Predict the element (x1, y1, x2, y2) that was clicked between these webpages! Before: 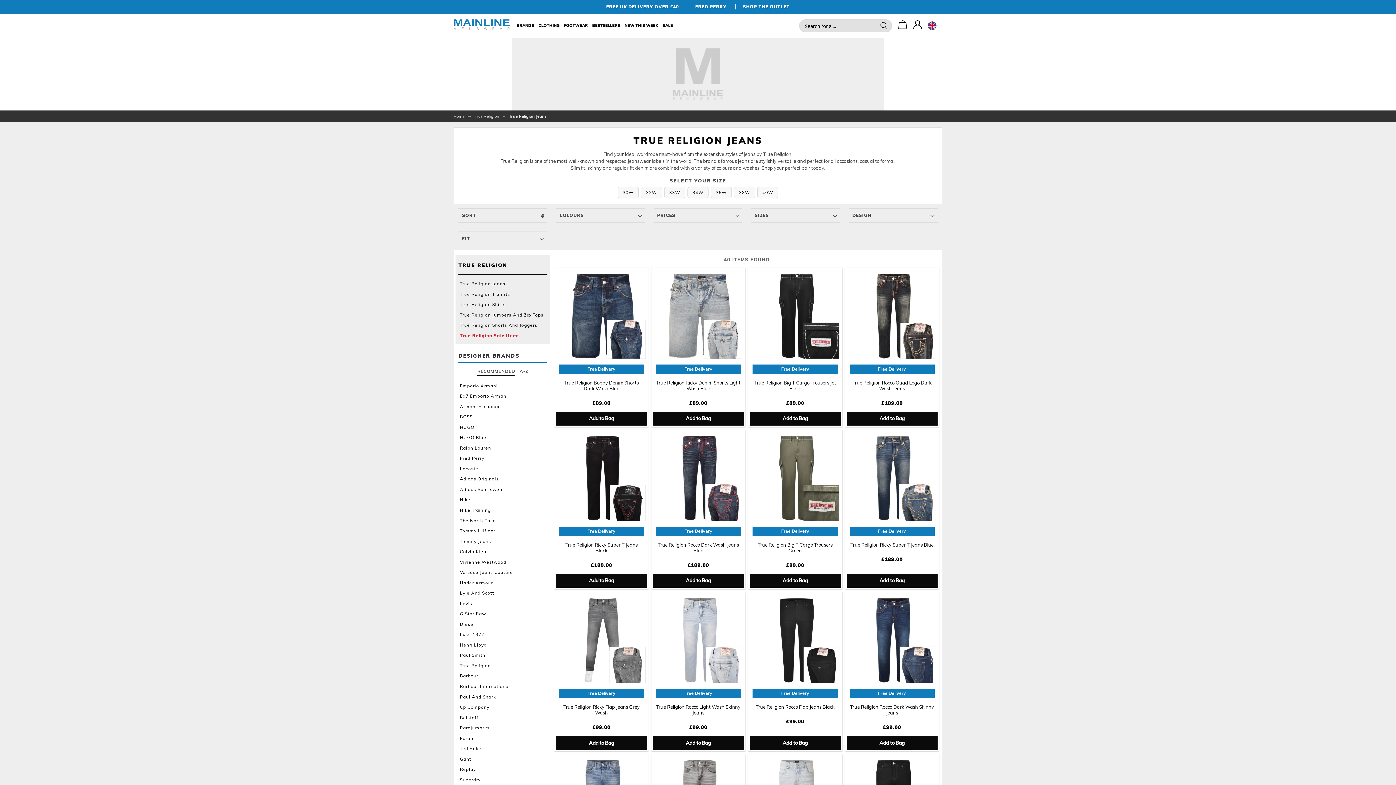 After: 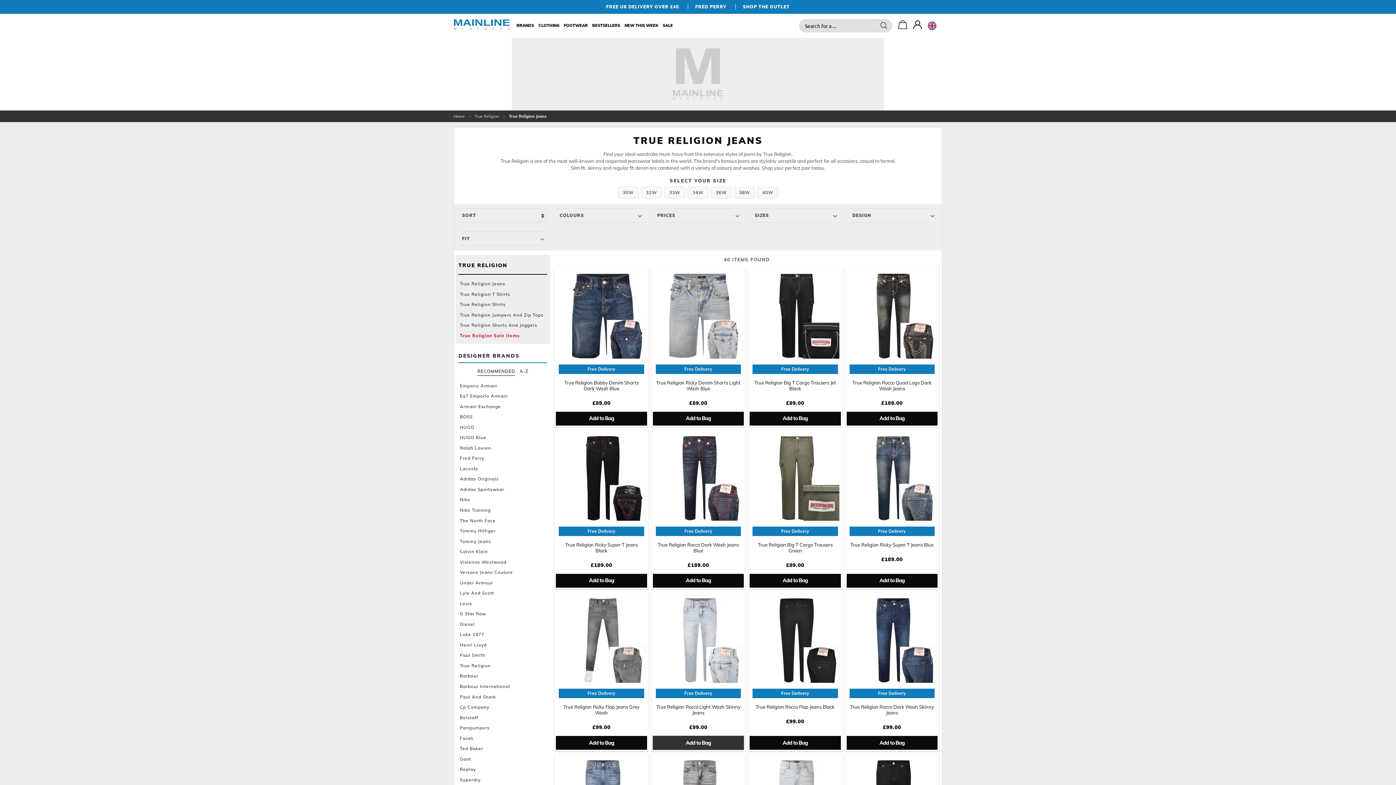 Action: label: Add to Bag bbox: (653, 736, 744, 750)